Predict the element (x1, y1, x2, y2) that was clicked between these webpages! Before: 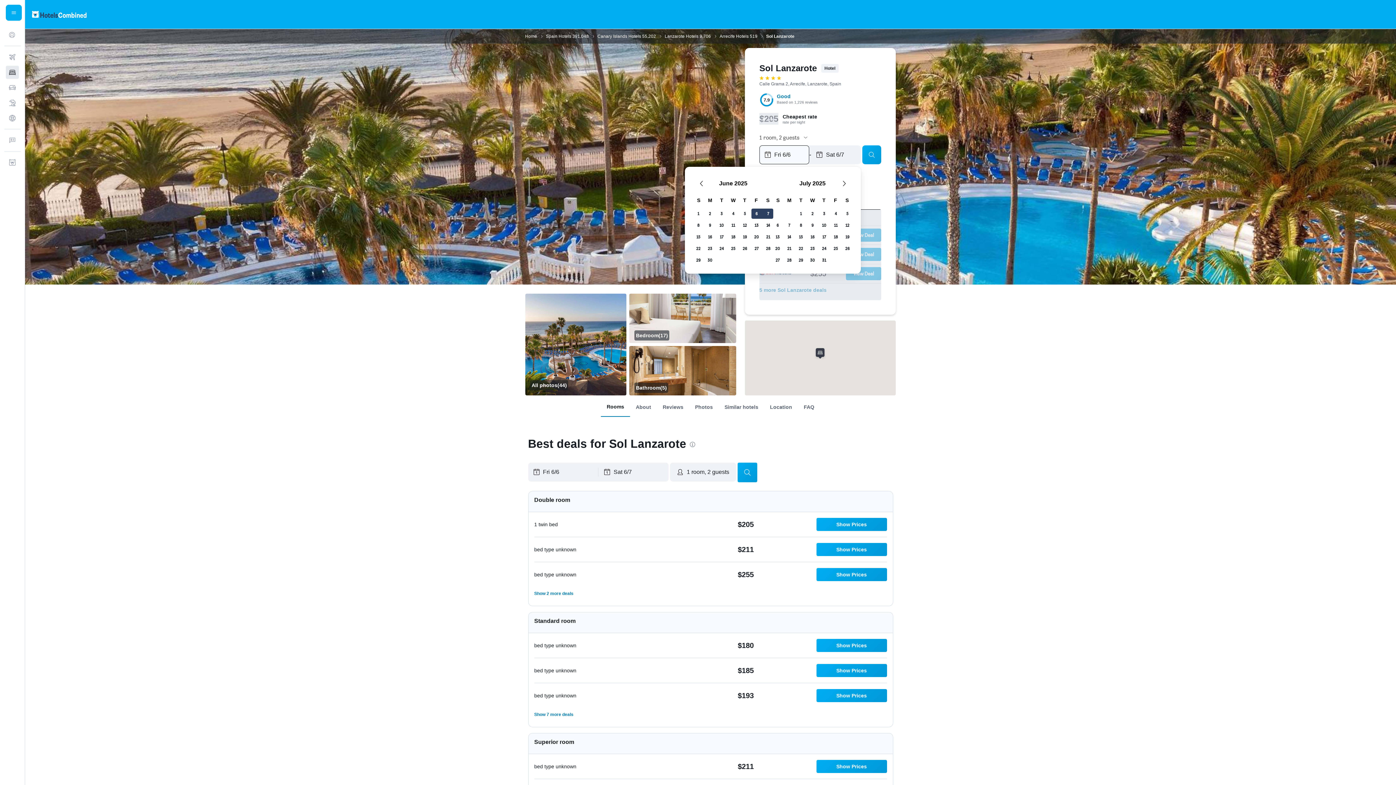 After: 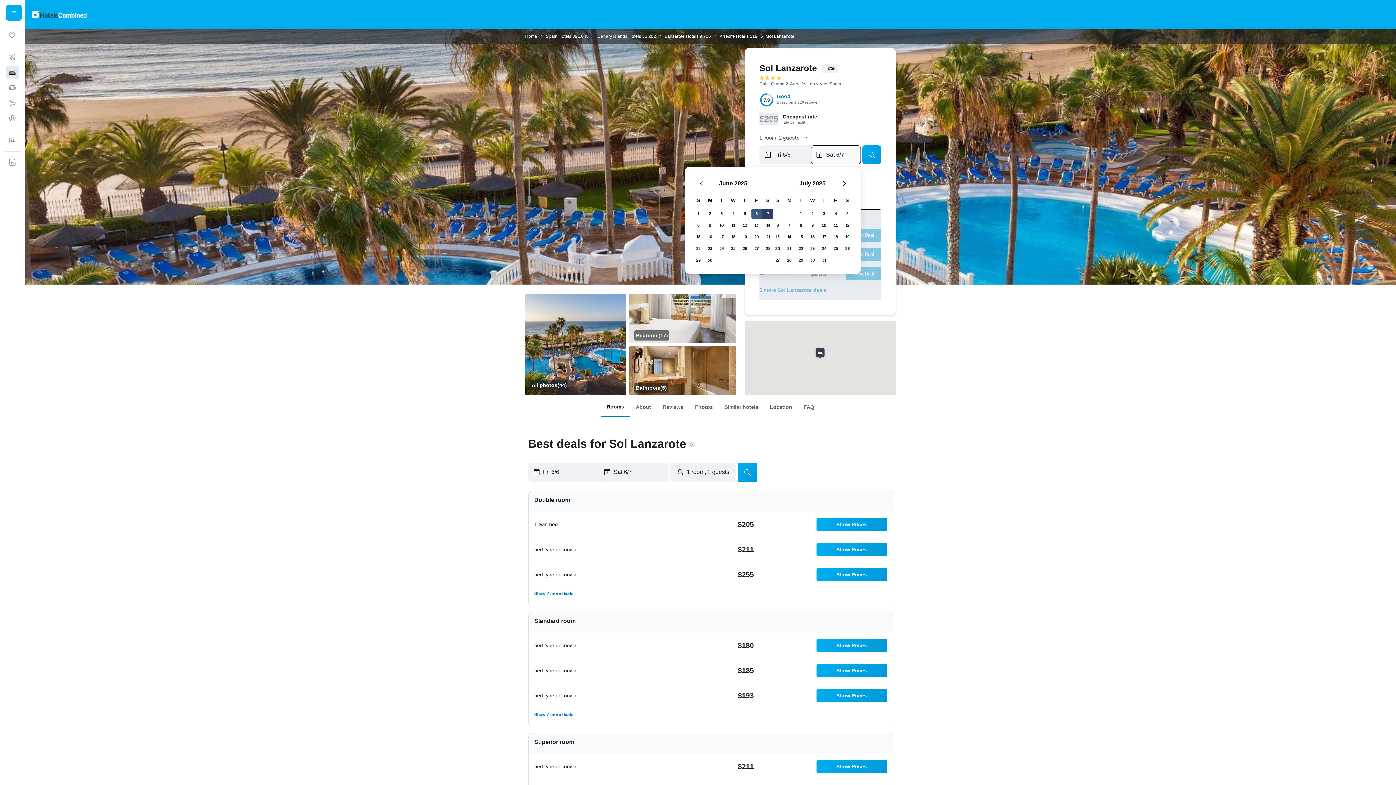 Action: label: June 6, 2025. Selected as start date. bbox: (750, 208, 762, 219)